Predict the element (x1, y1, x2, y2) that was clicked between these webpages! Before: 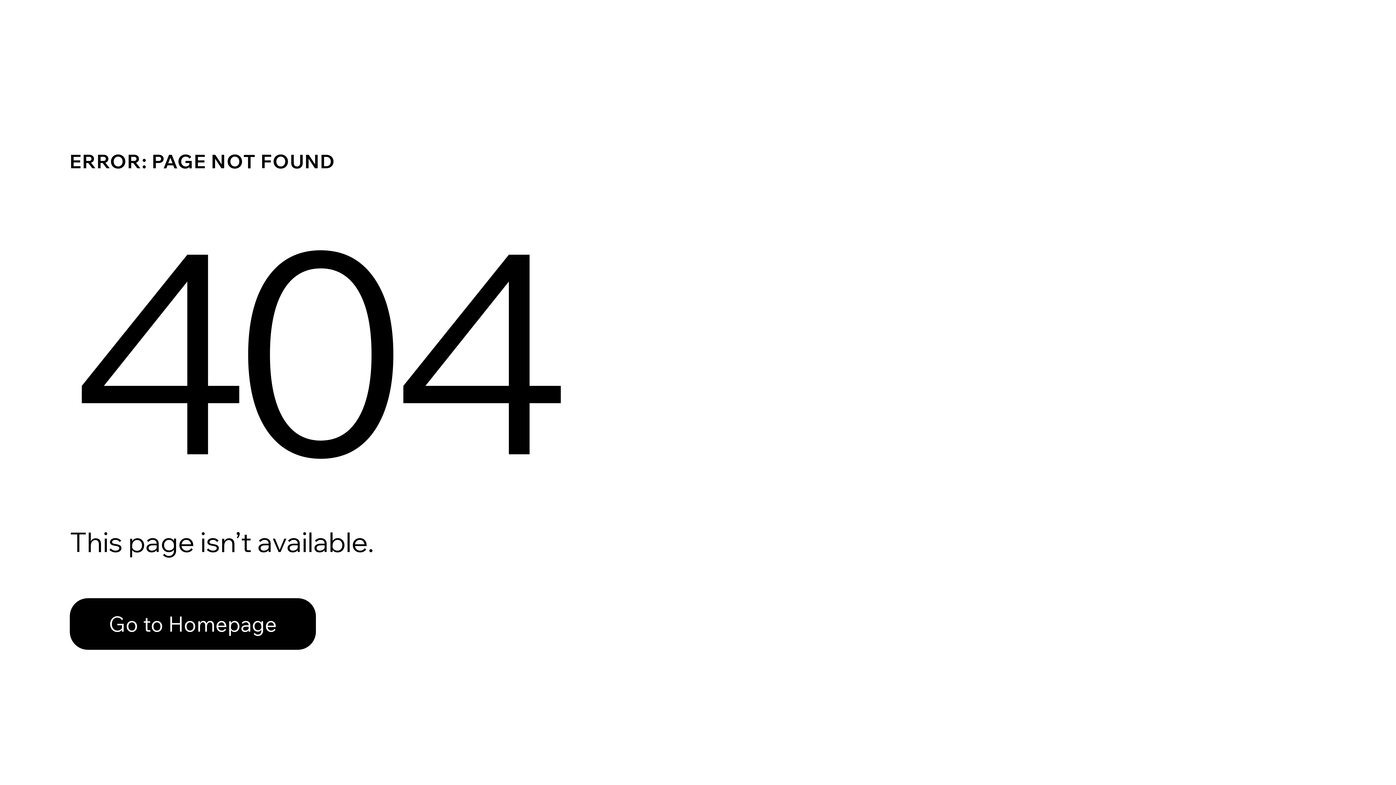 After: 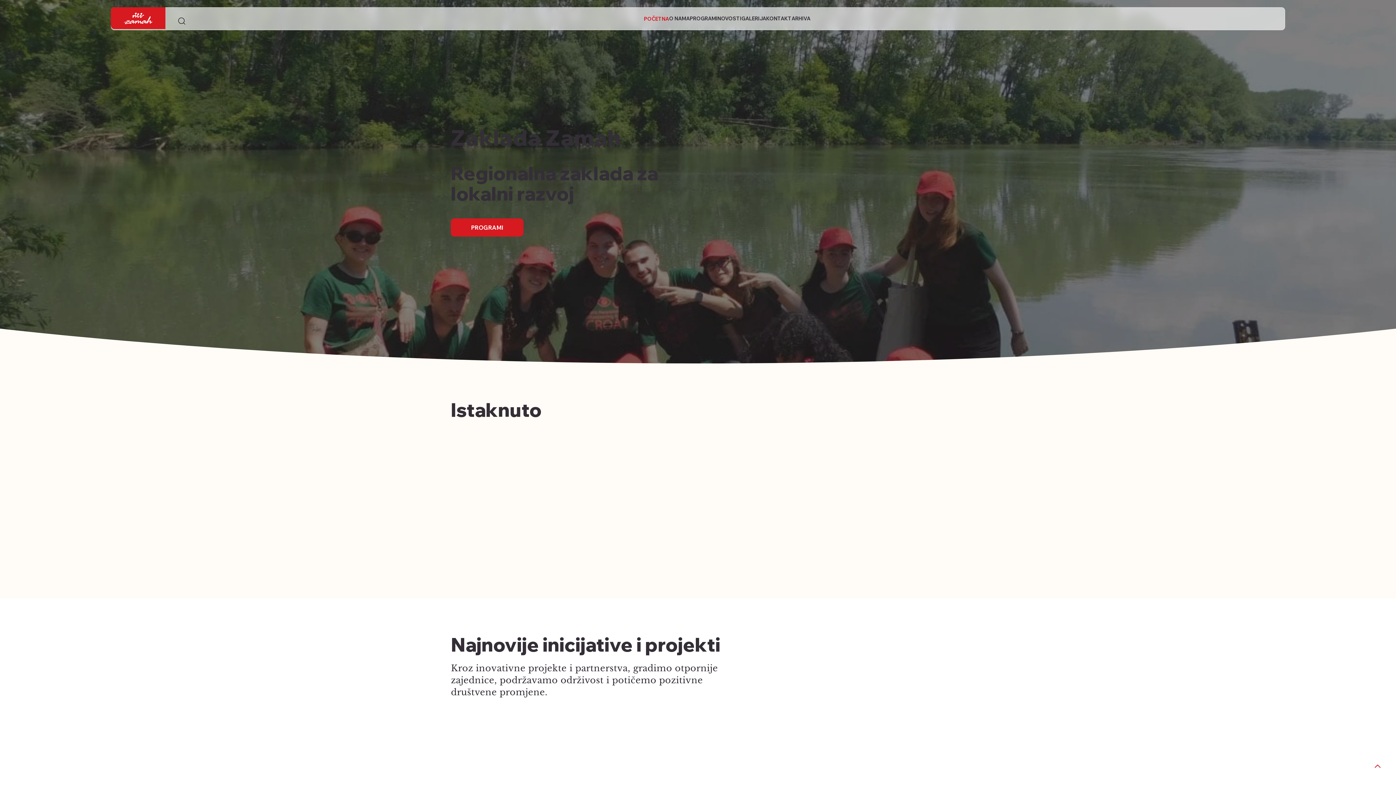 Action: bbox: (69, 598, 316, 650) label: Go to Homepage